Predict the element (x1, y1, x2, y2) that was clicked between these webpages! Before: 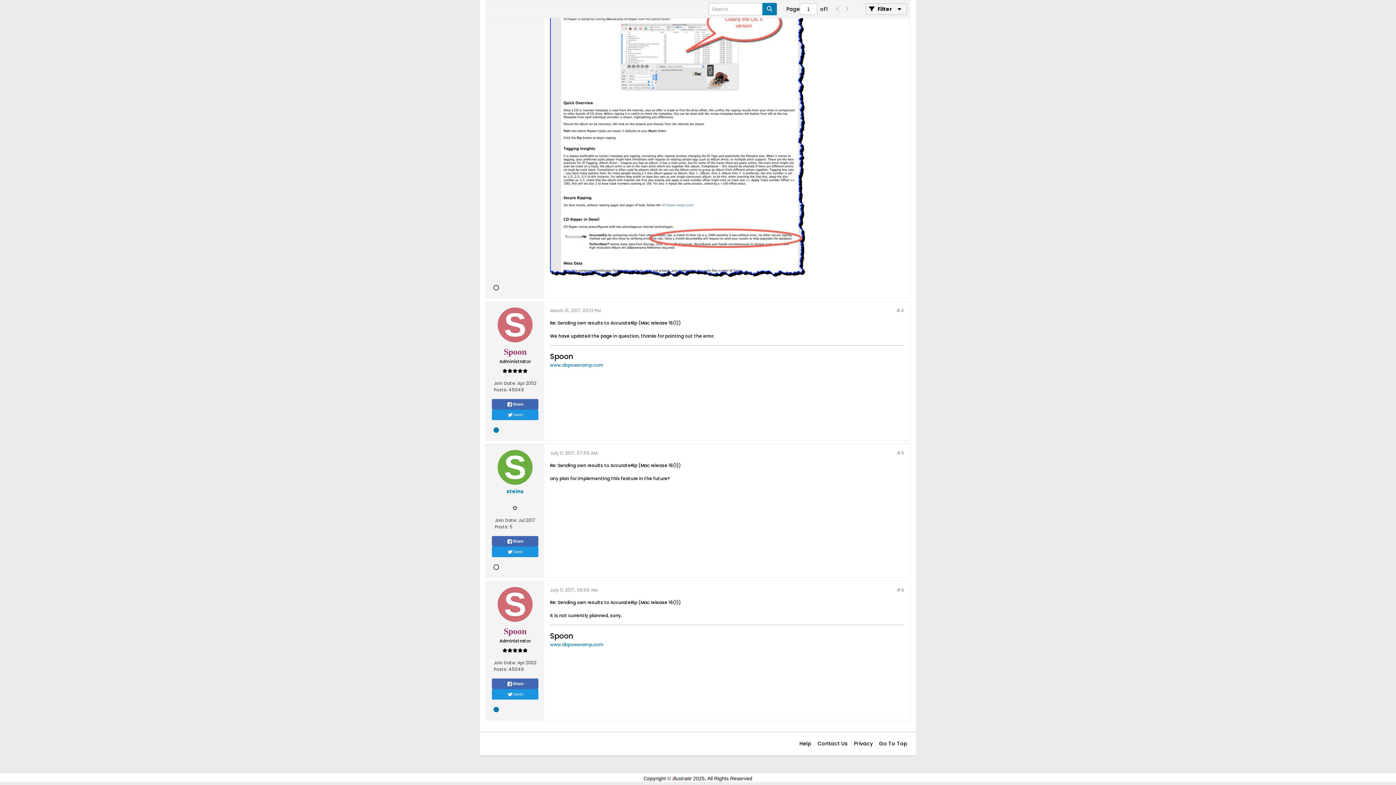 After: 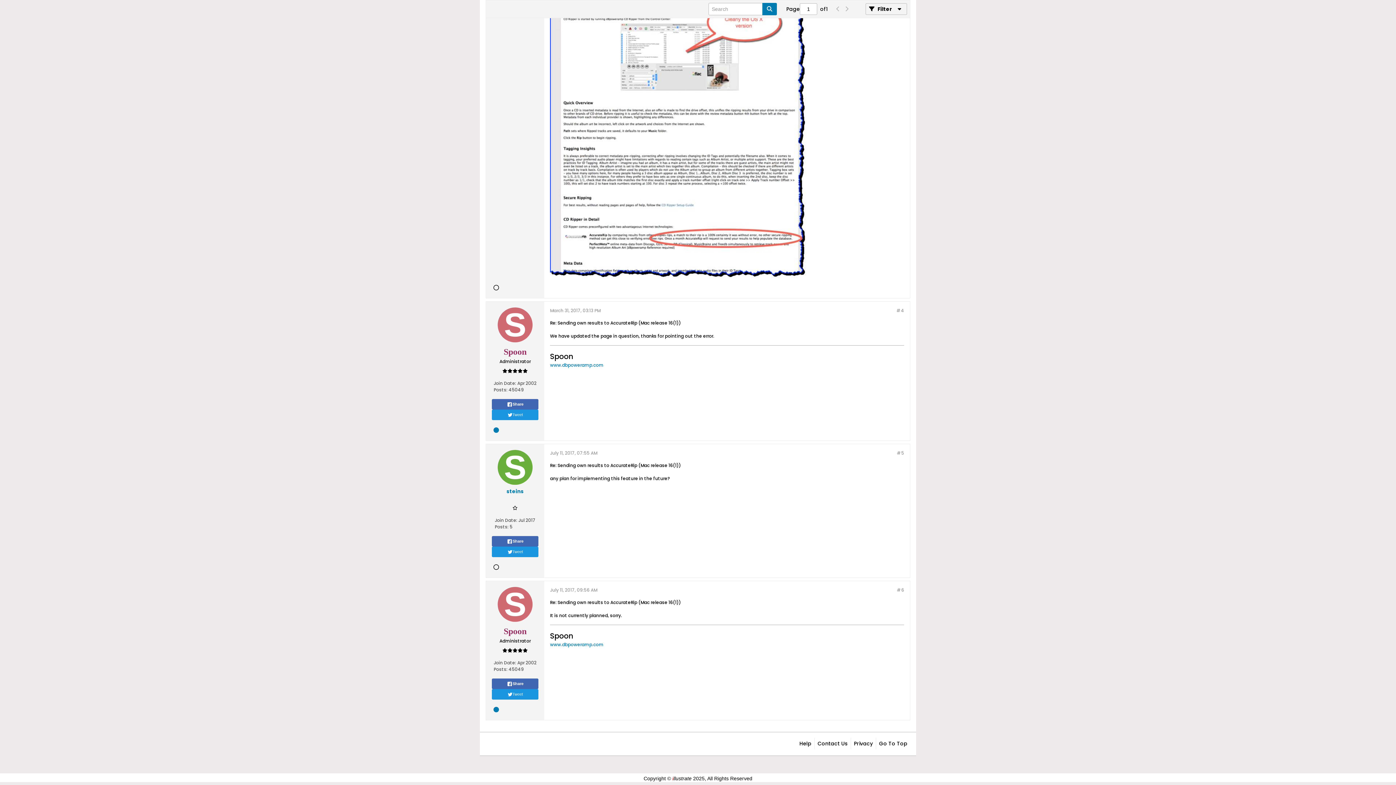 Action: bbox: (833, 3, 842, 14)